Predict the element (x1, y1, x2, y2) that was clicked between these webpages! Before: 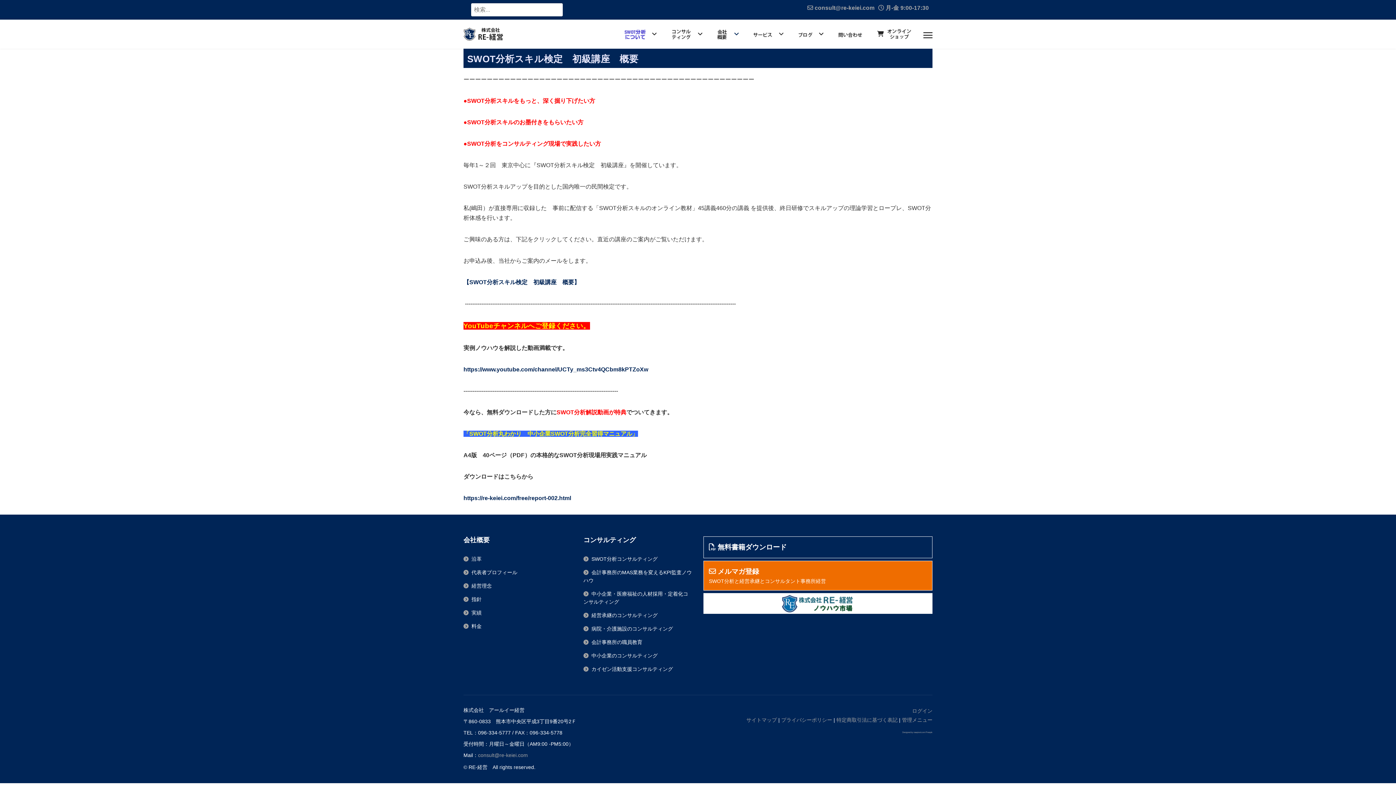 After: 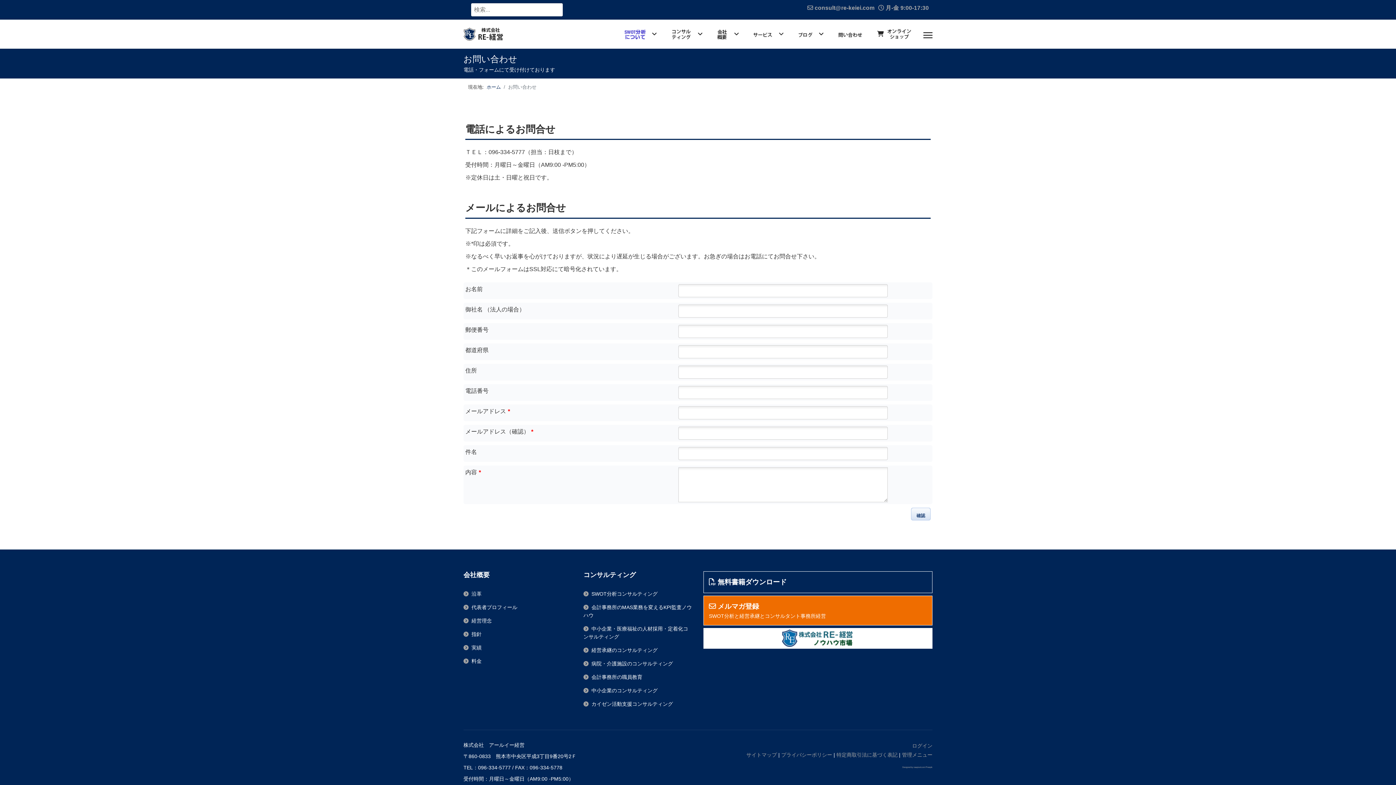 Action: bbox: (829, 19, 872, 48)